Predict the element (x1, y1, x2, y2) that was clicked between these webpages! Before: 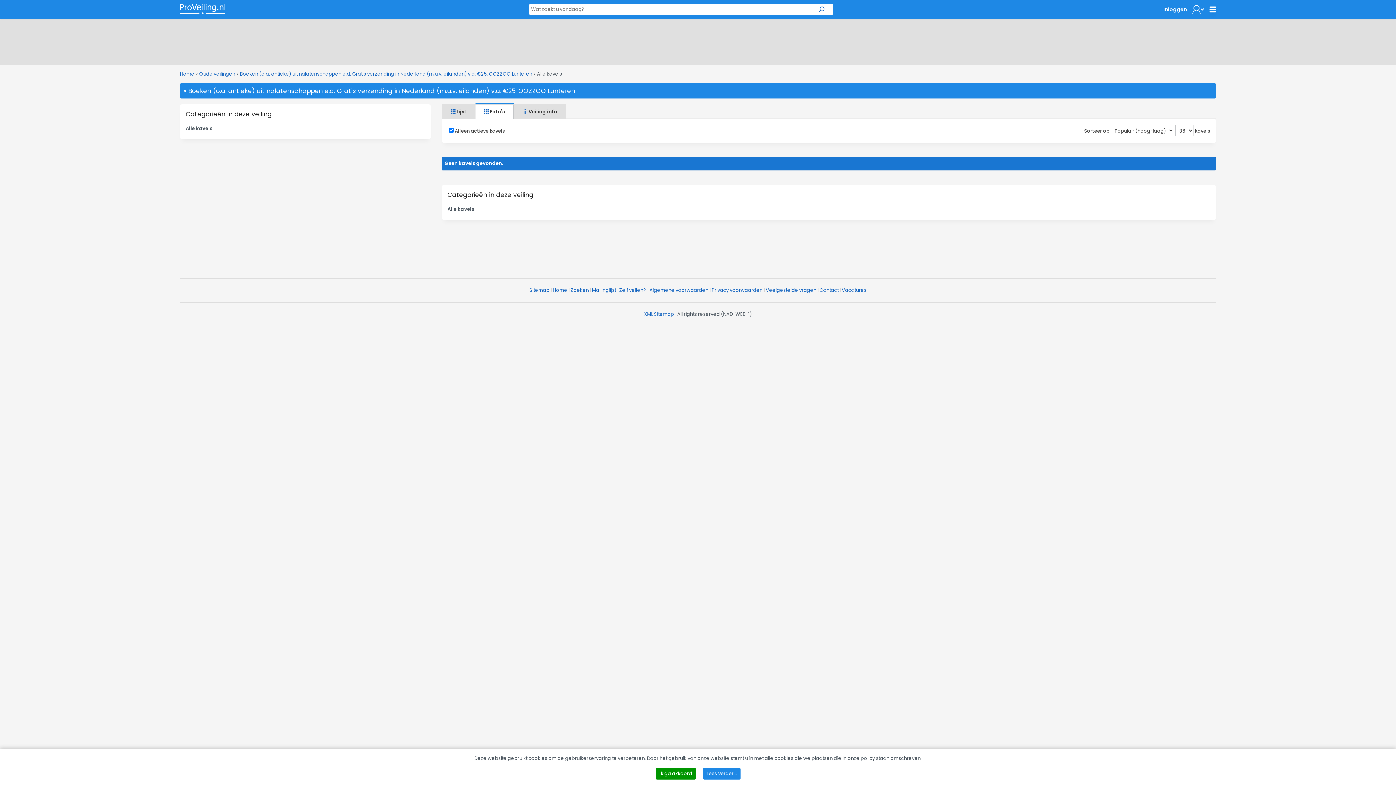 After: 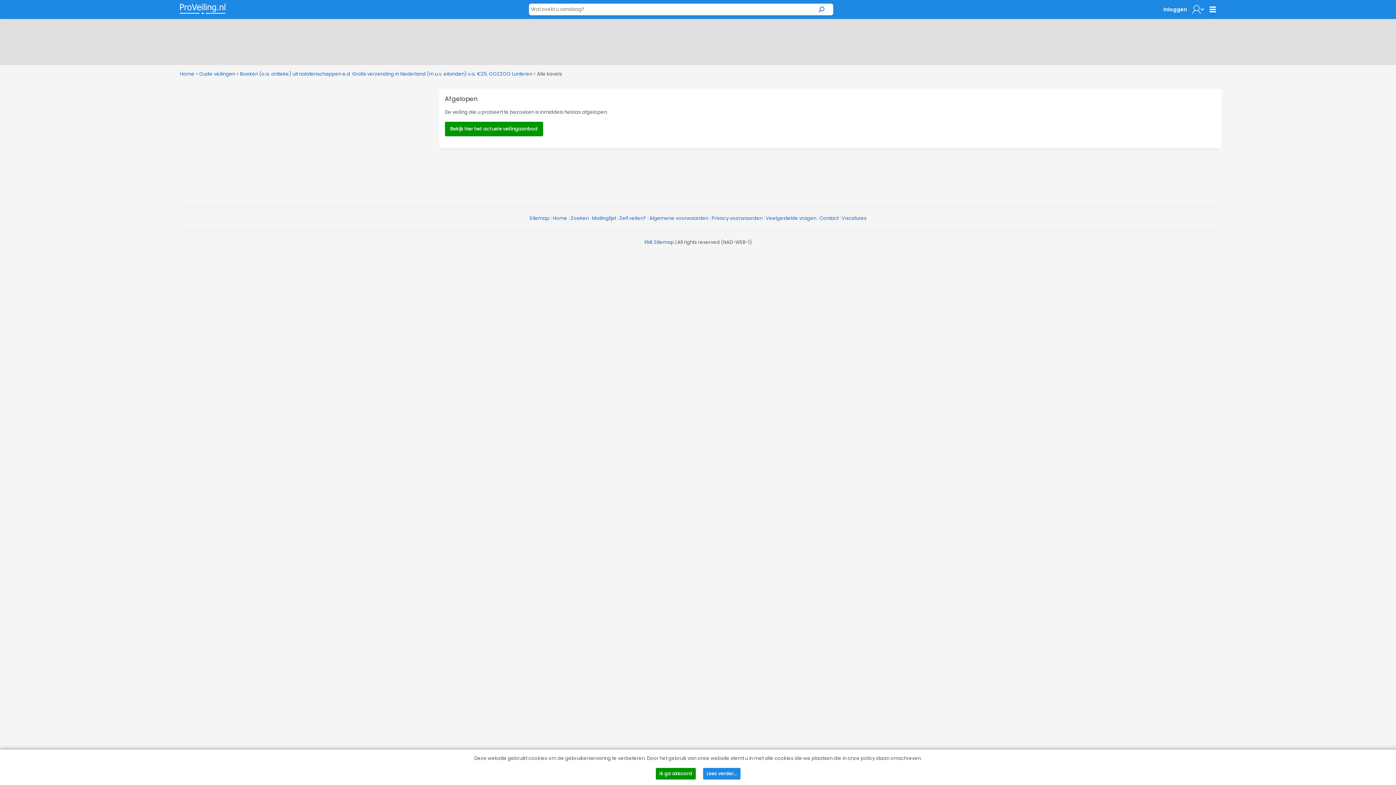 Action: bbox: (514, 104, 566, 118) label:  Veiling info